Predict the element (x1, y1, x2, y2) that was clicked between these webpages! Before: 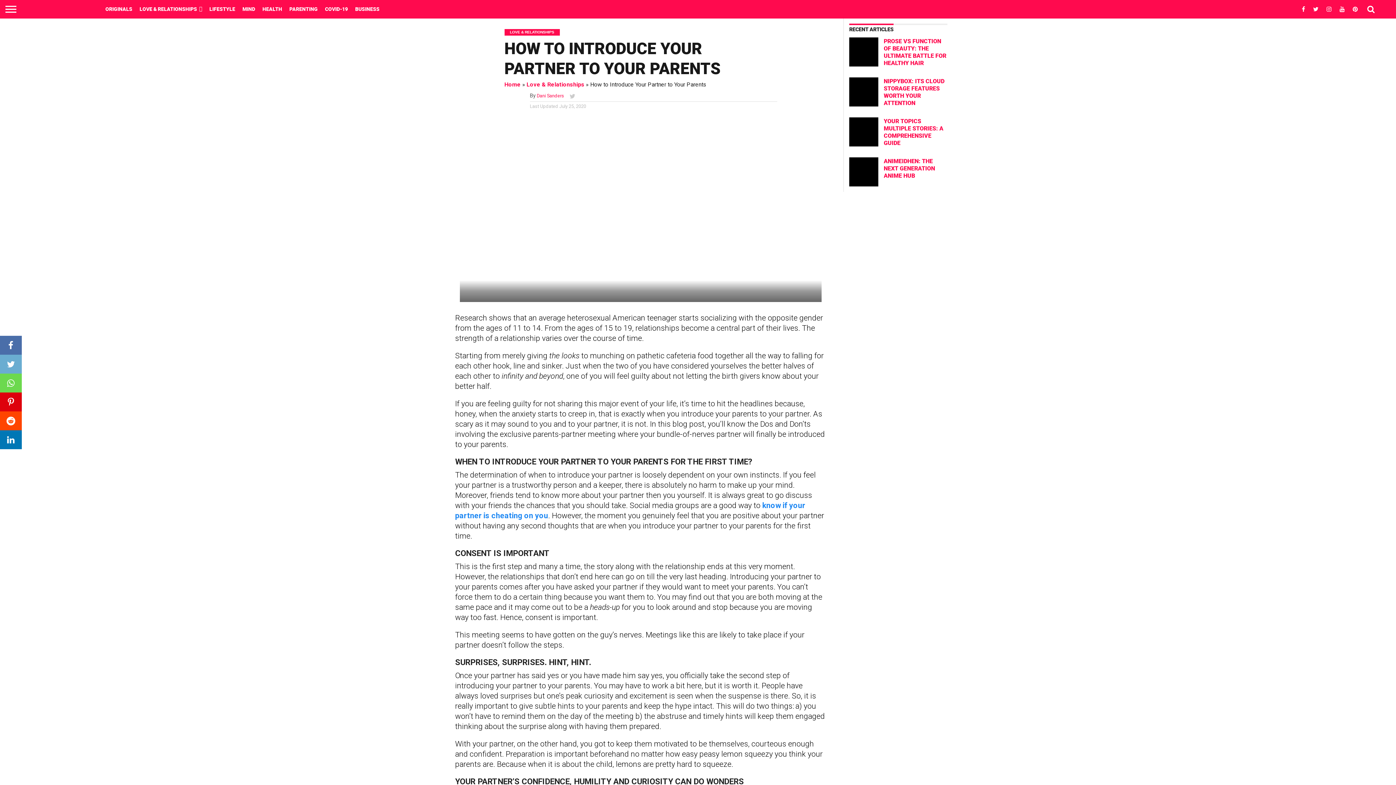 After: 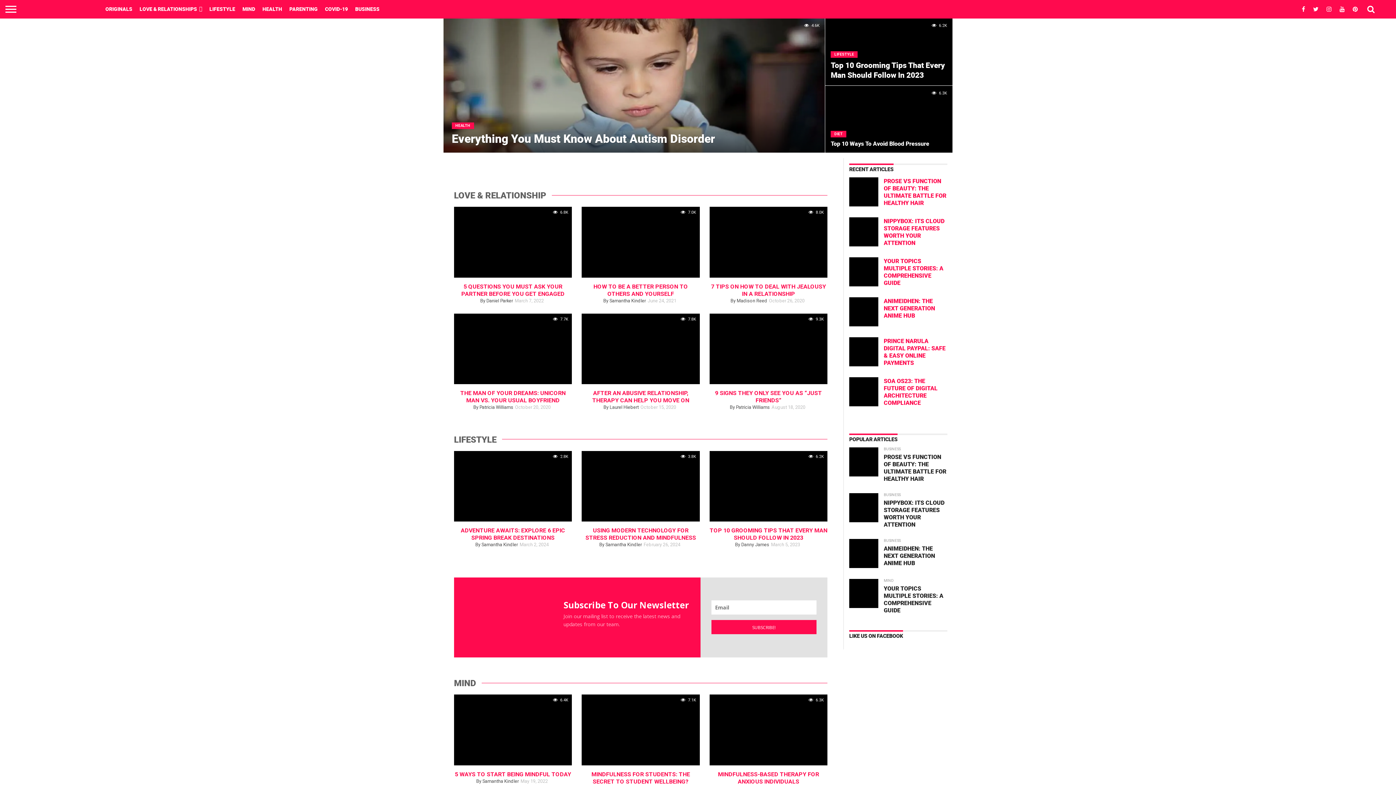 Action: bbox: (25, 10, 98, 17)